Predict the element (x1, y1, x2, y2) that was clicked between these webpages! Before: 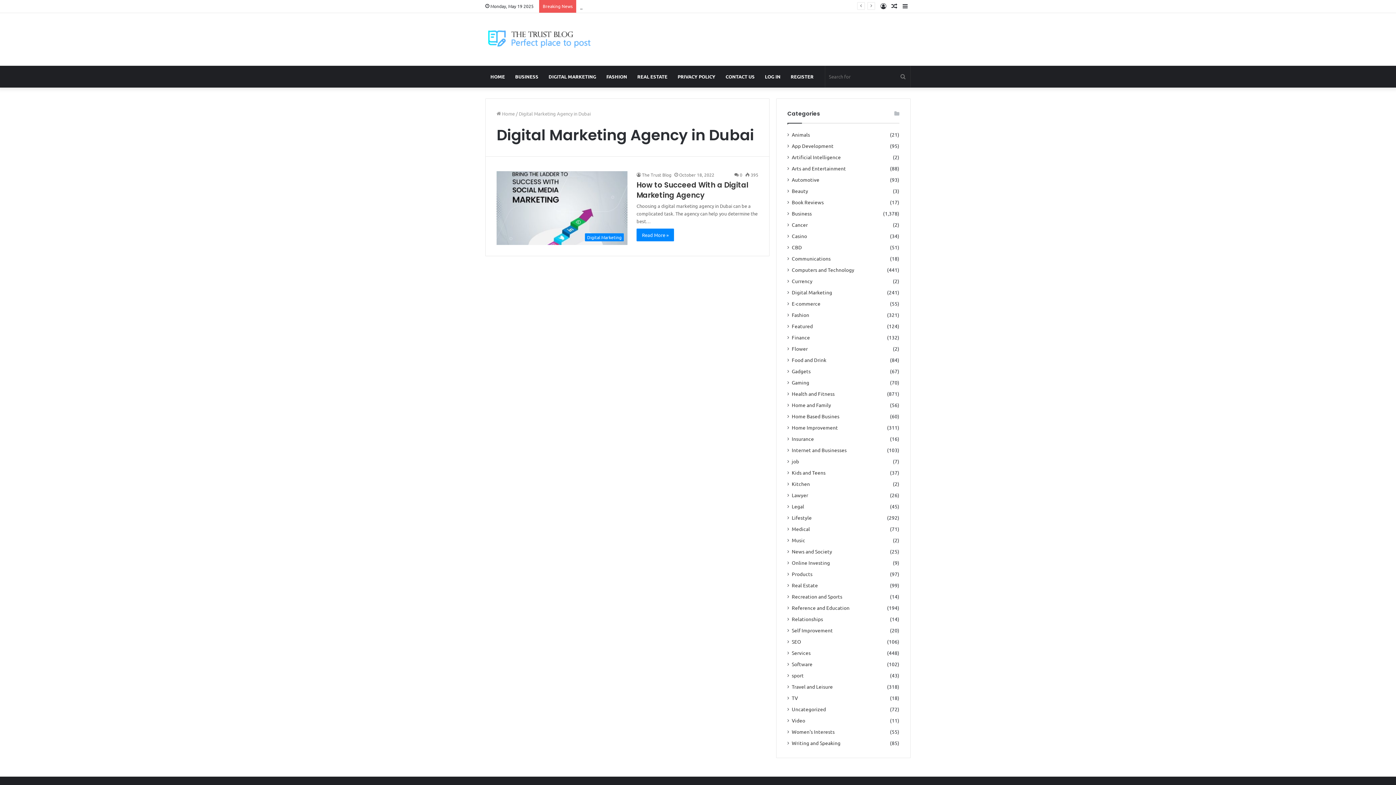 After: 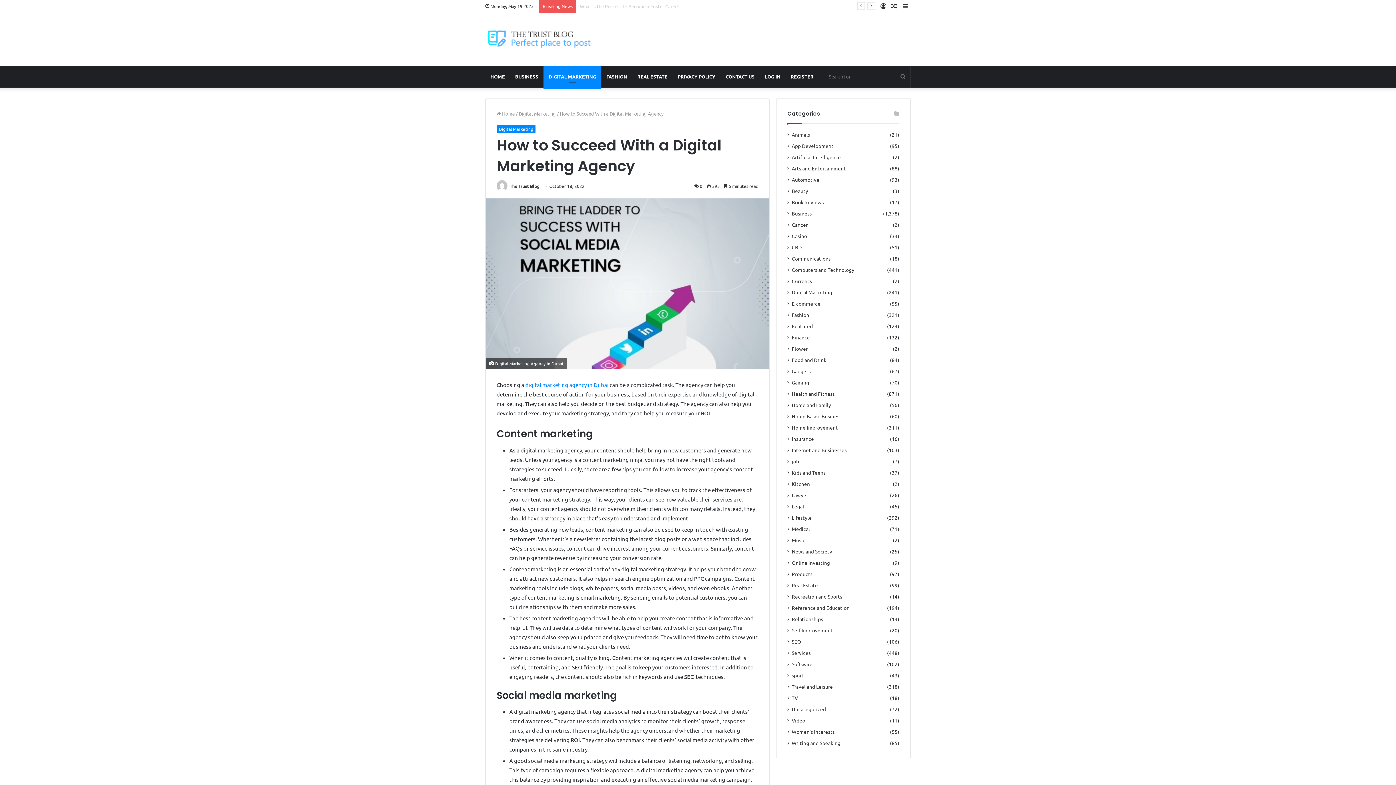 Action: label: How to Succeed With a Digital Marketing Agency bbox: (496, 171, 627, 245)